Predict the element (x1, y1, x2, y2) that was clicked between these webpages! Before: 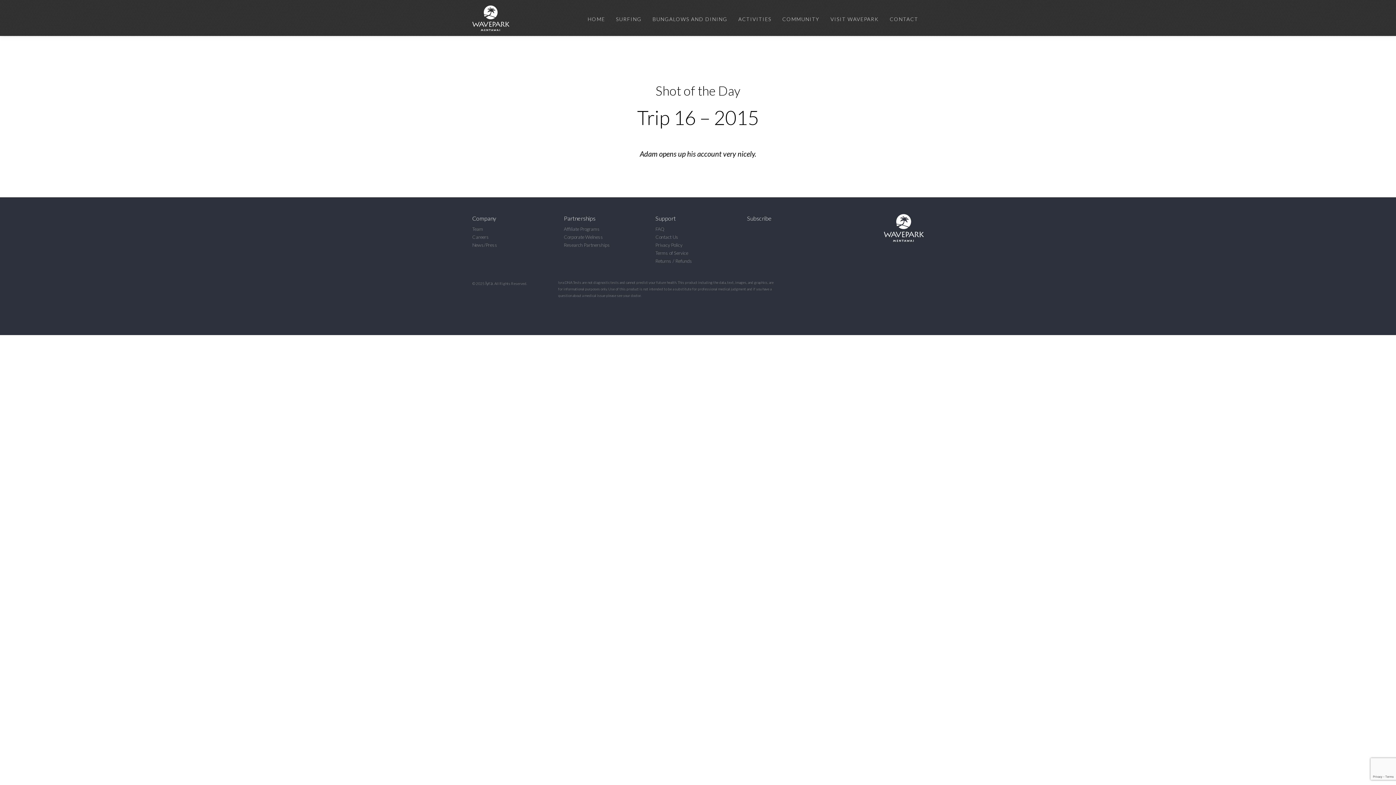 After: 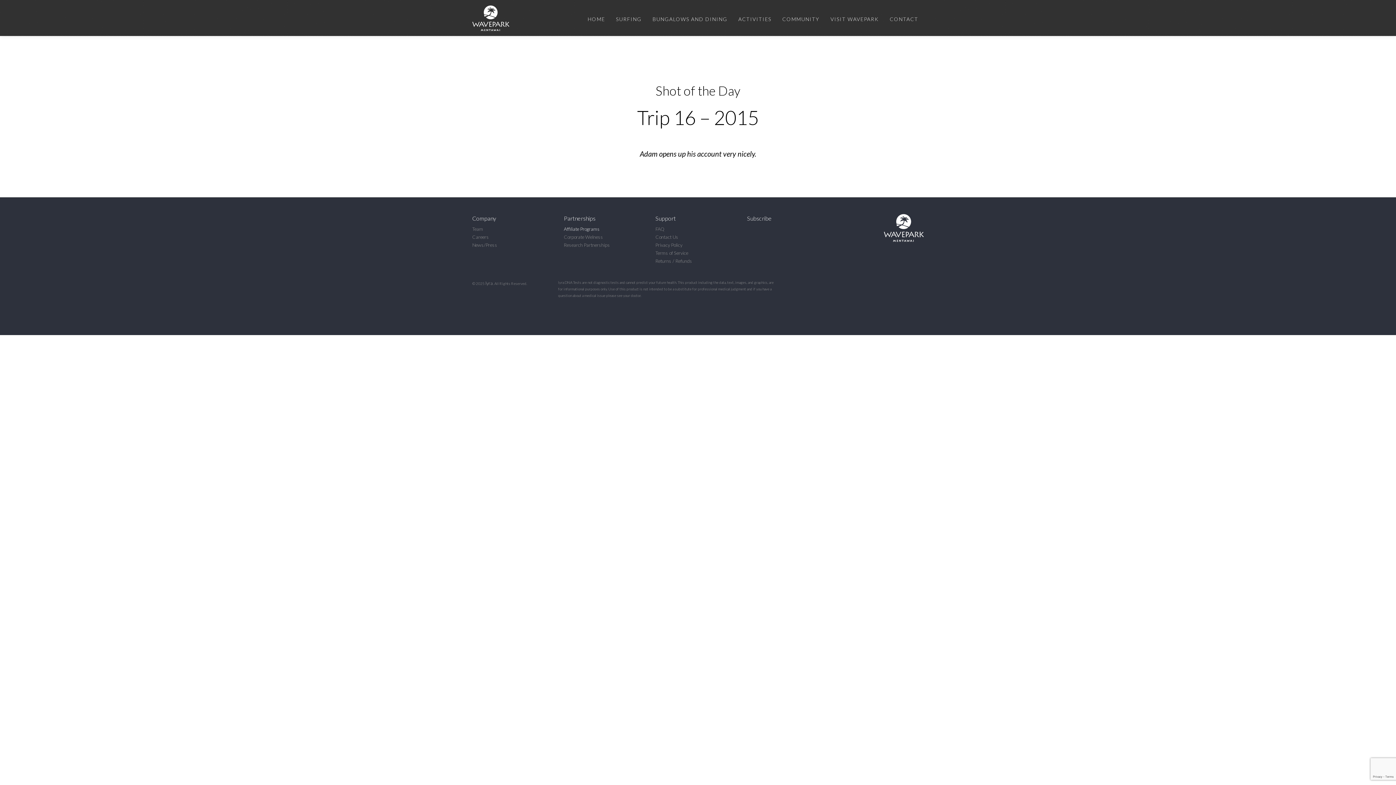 Action: label: Affiliate Programs bbox: (564, 226, 600, 232)